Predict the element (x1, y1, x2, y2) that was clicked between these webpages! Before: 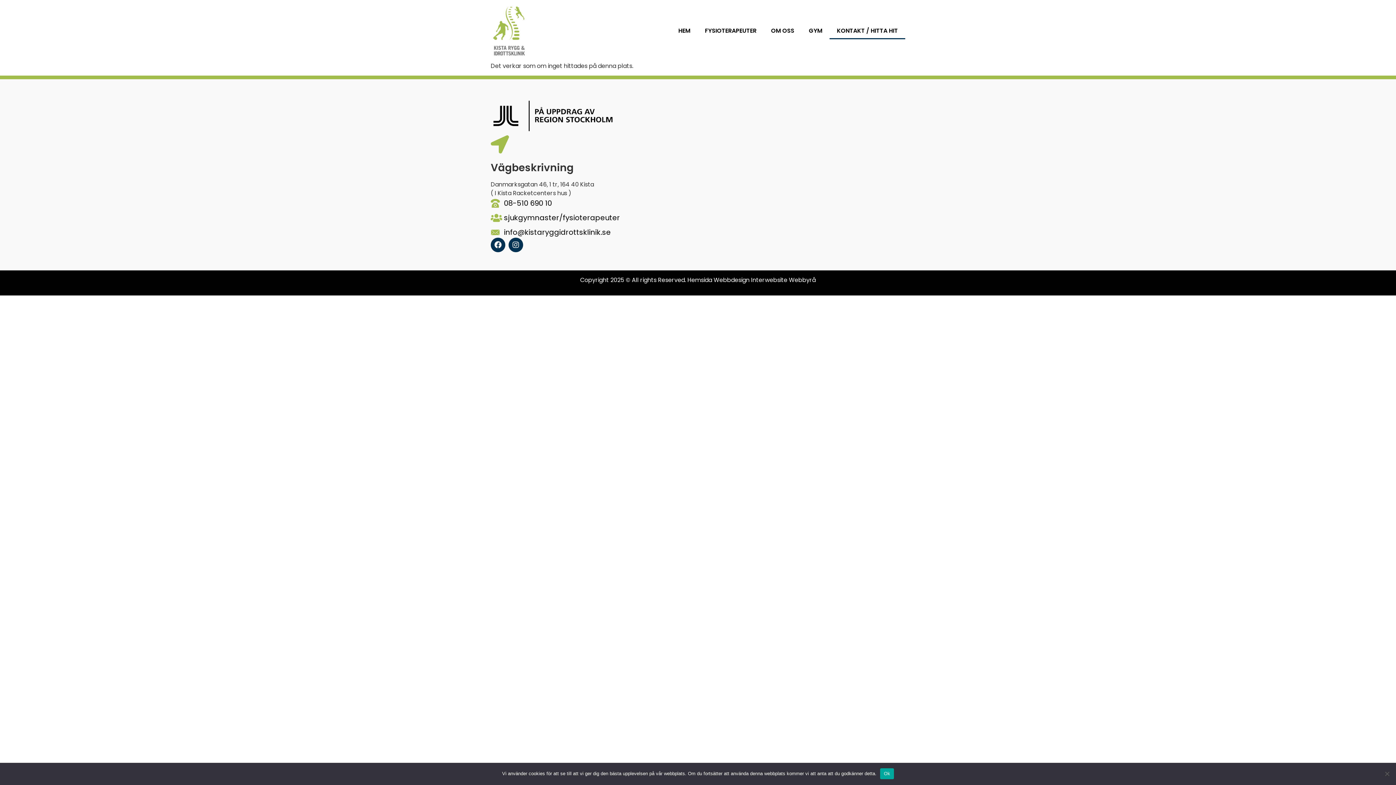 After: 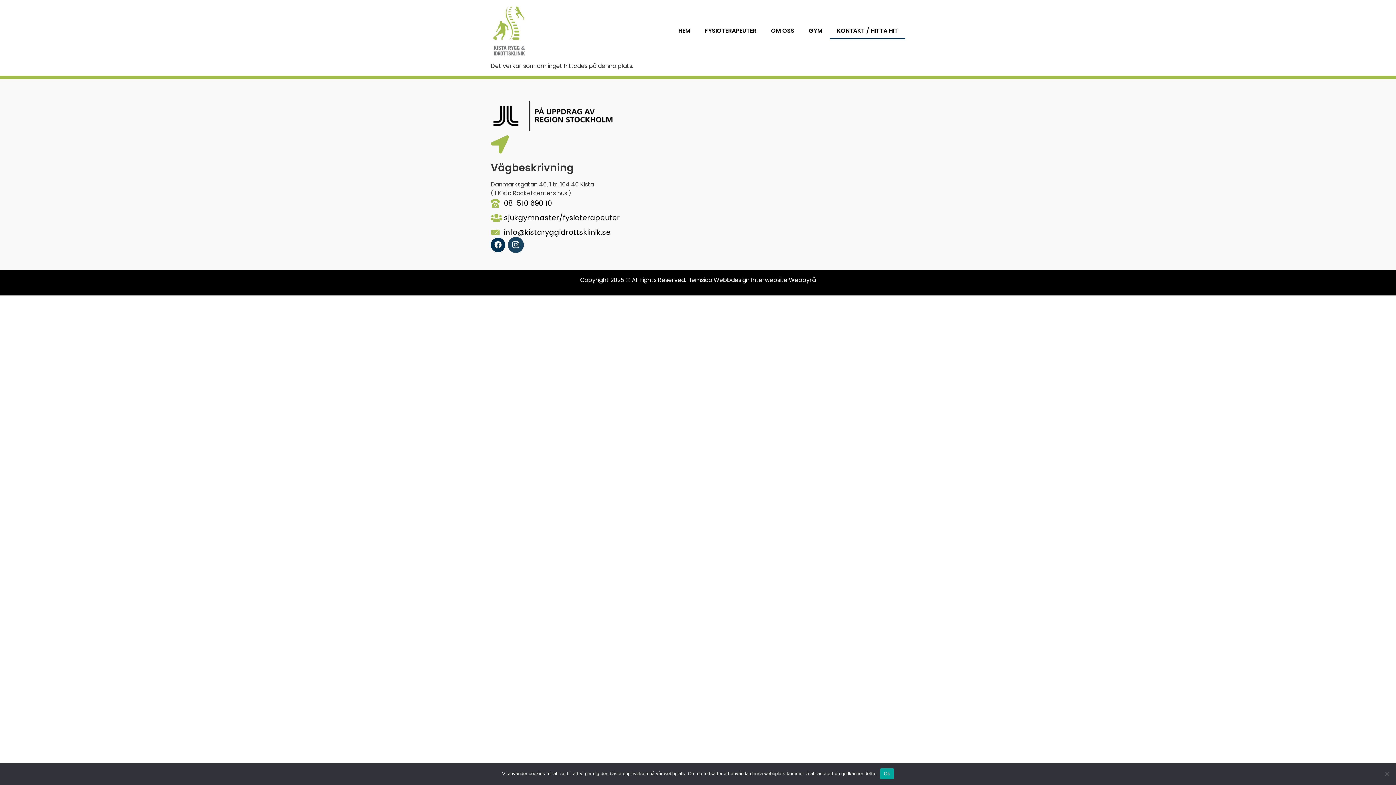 Action: bbox: (508, 237, 523, 252) label: Instagram